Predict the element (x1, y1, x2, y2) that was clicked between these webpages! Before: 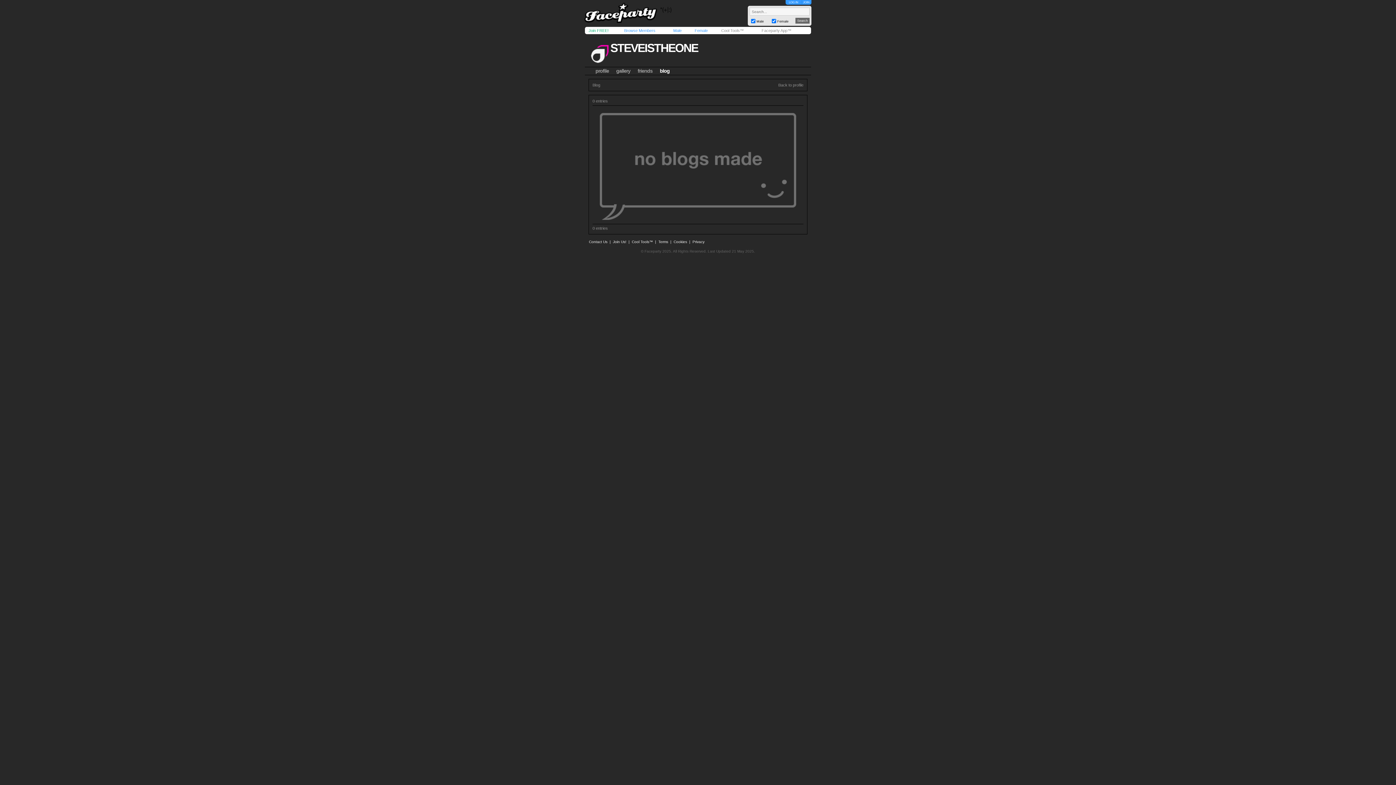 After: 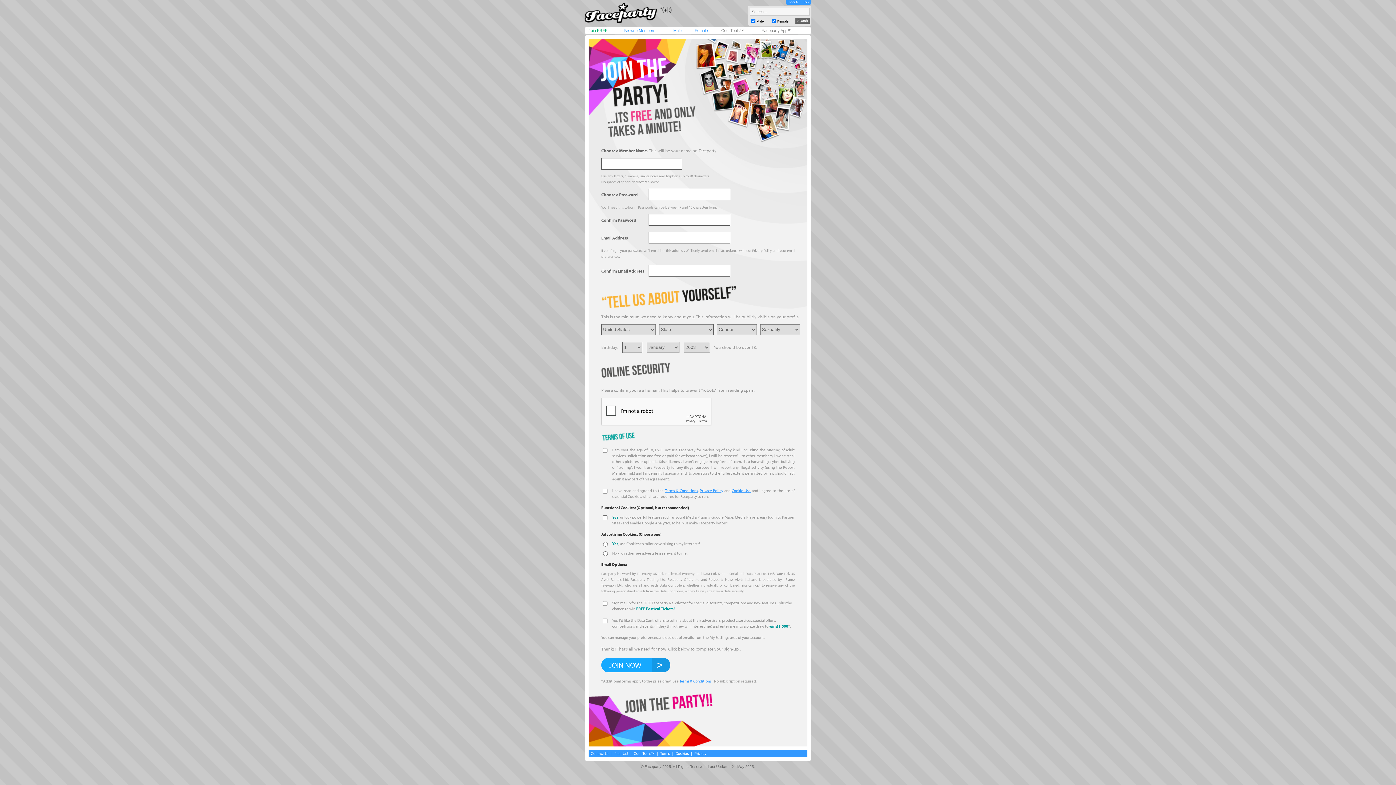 Action: label: Join FREE! bbox: (588, 28, 608, 32)